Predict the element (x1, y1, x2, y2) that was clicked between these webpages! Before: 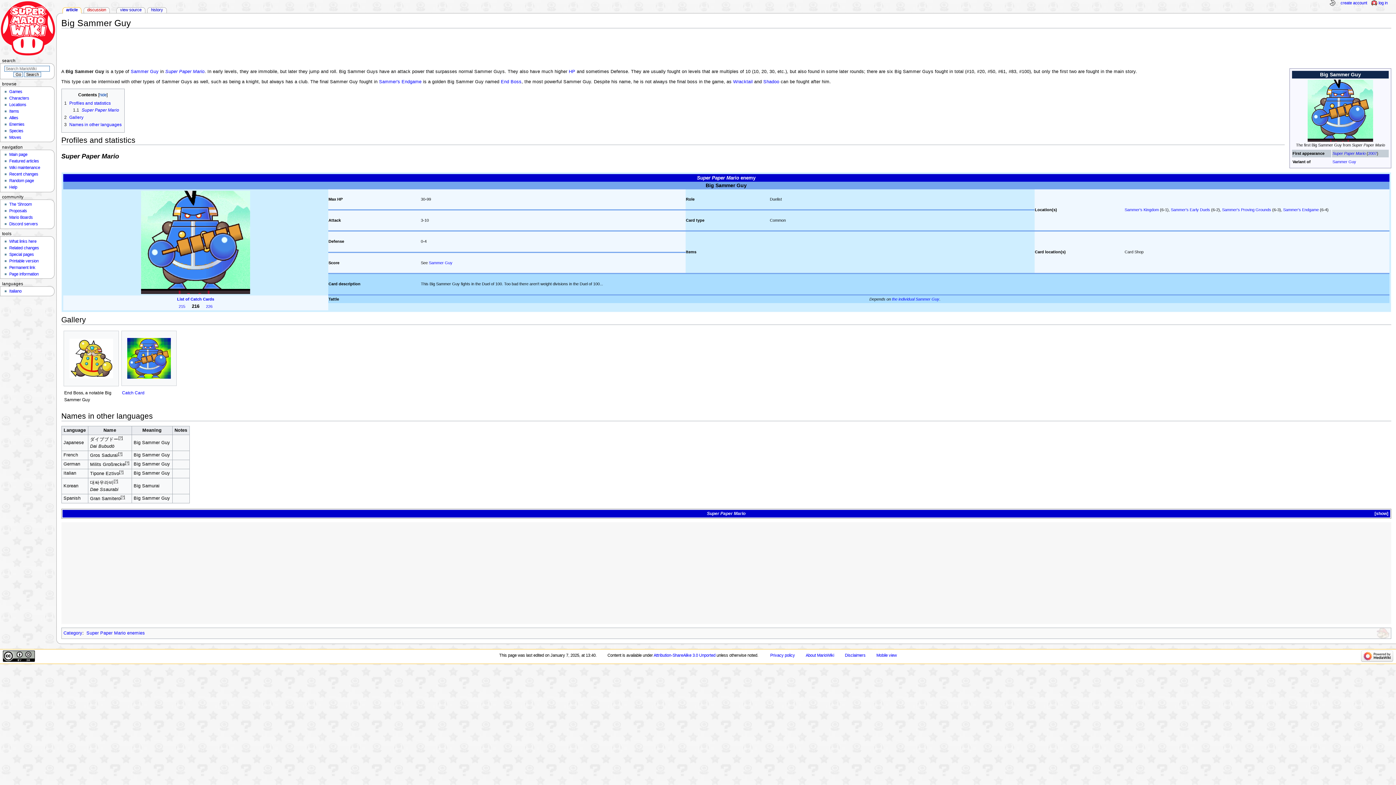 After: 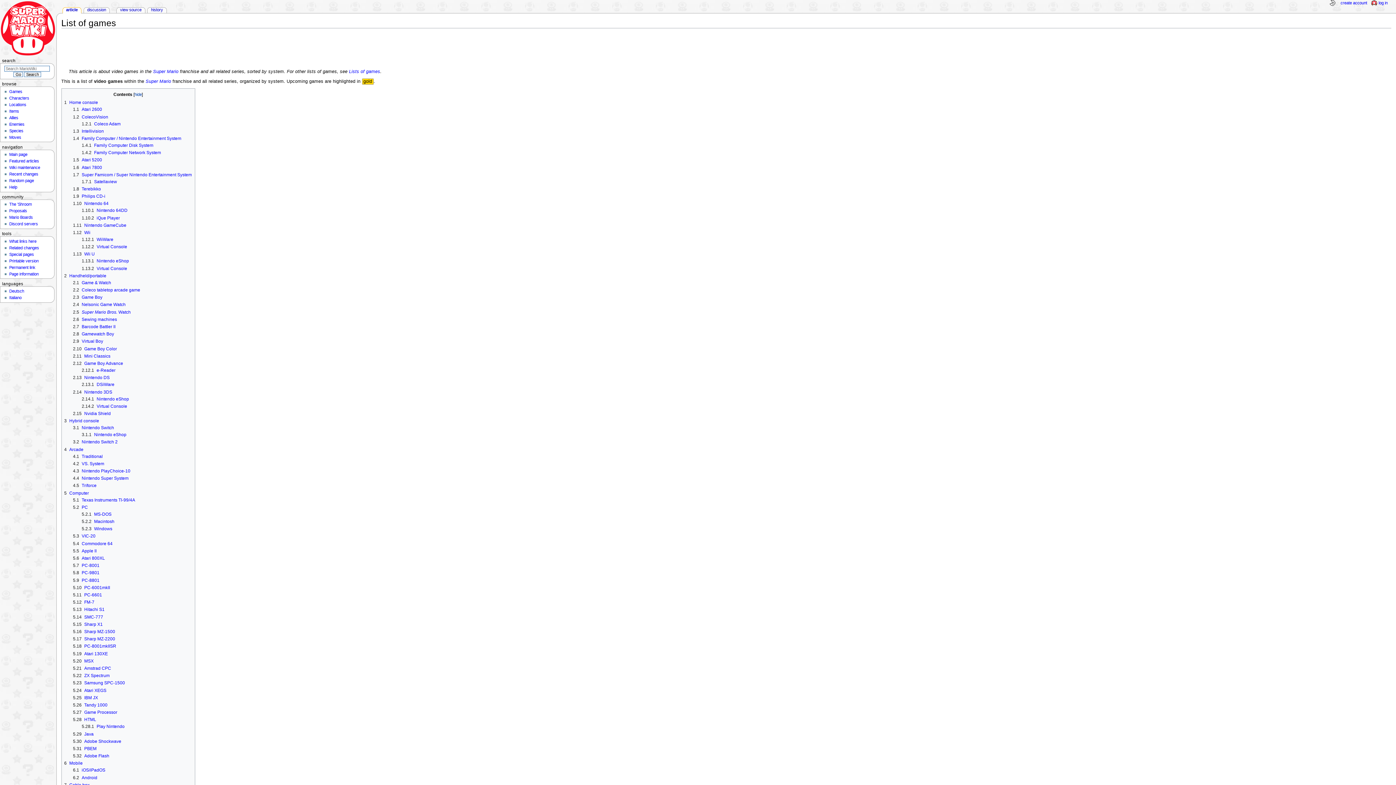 Action: bbox: (9, 89, 22, 93) label: Games